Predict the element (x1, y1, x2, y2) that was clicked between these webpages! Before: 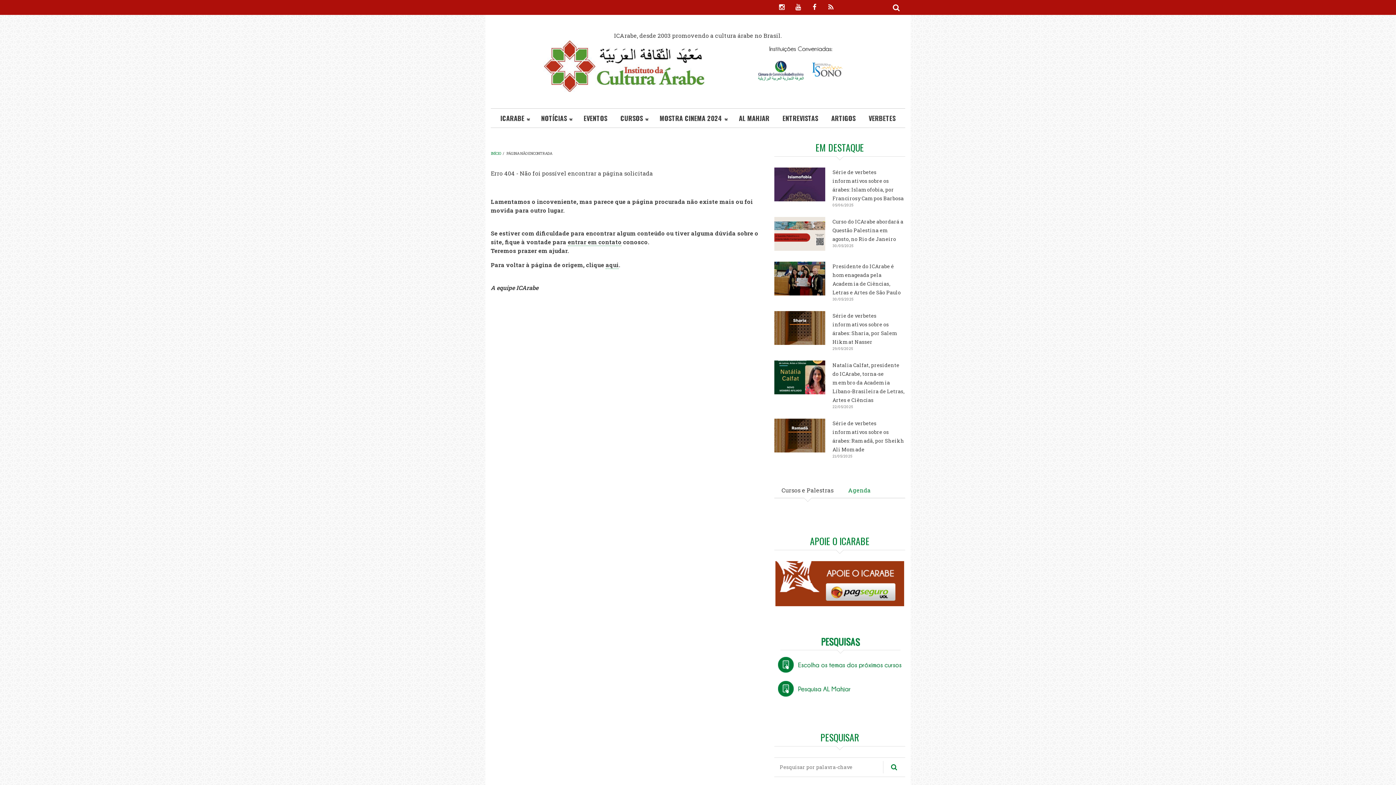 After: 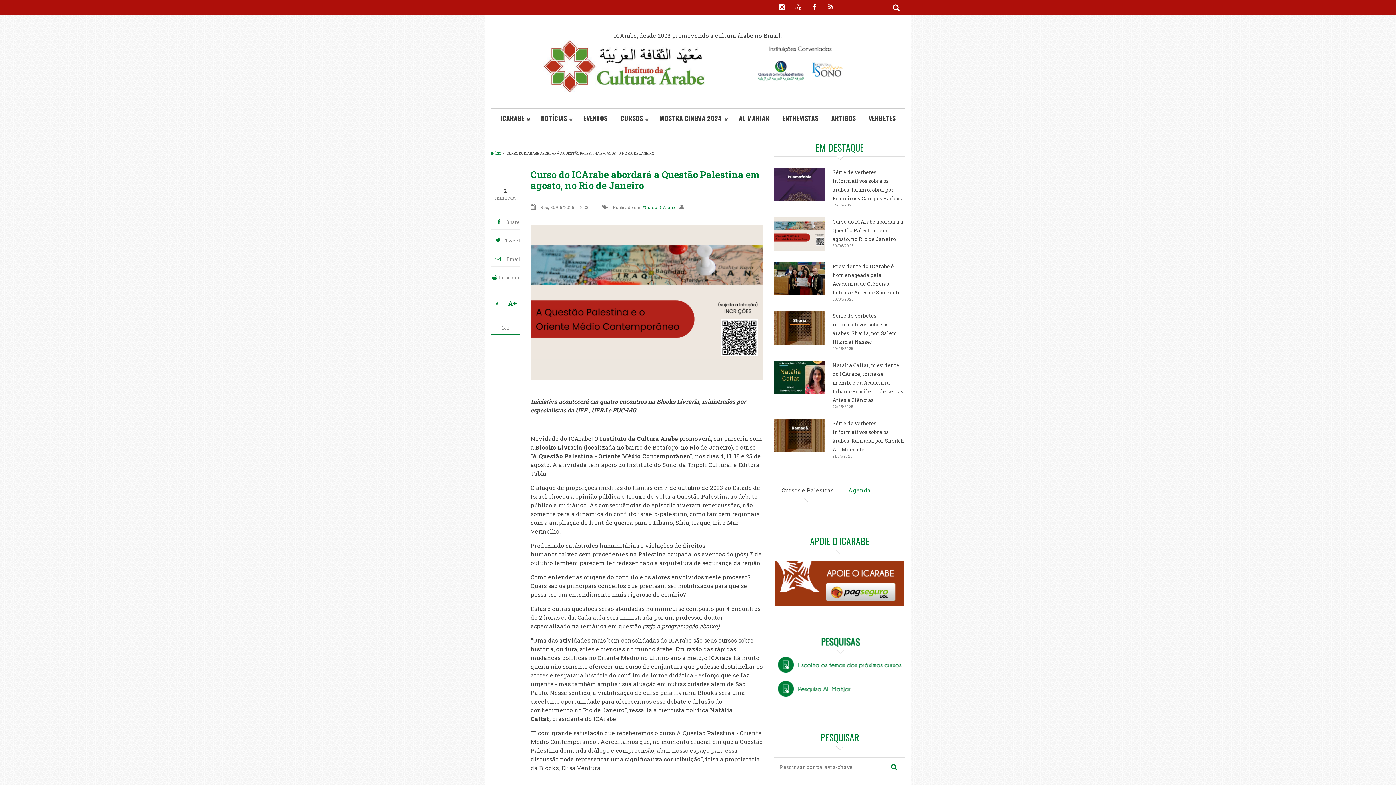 Action: bbox: (774, 217, 825, 250)